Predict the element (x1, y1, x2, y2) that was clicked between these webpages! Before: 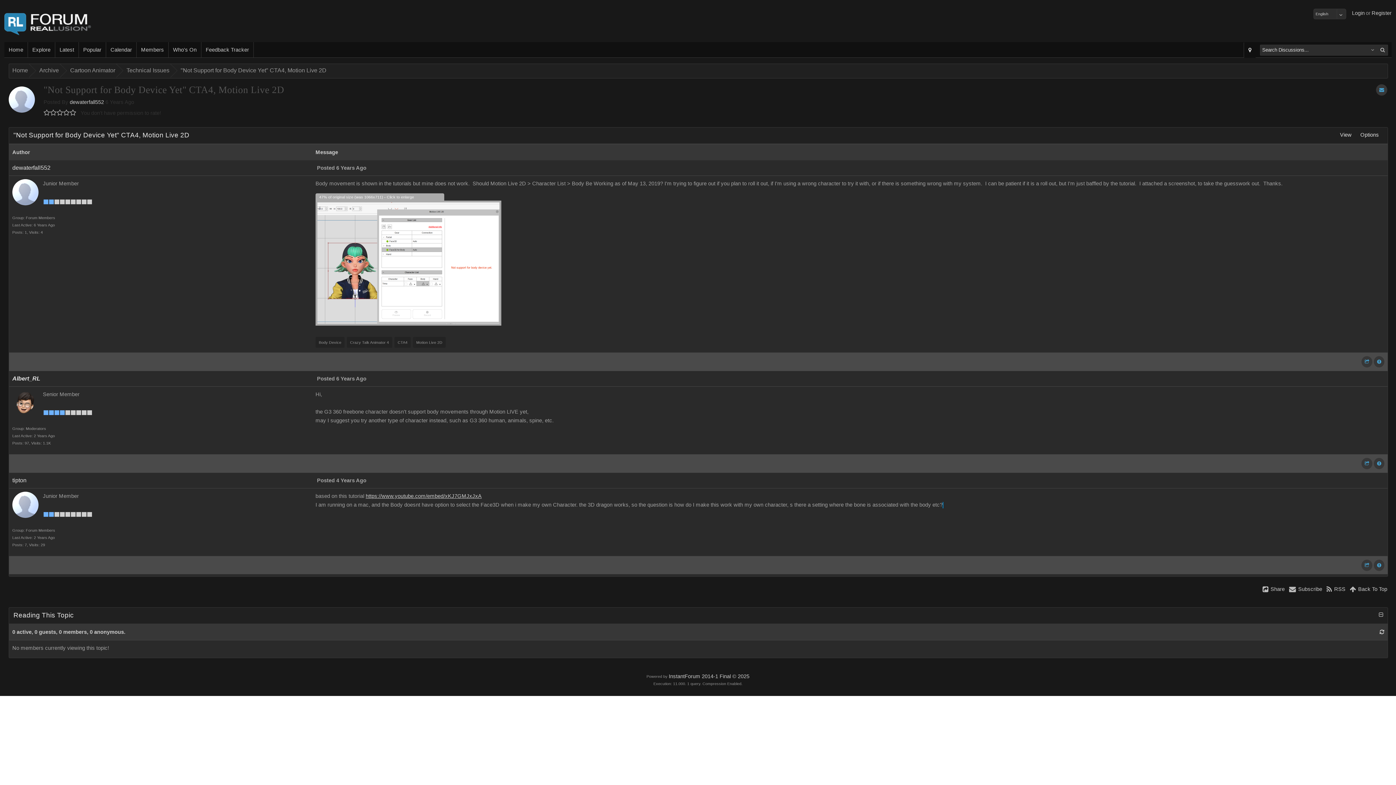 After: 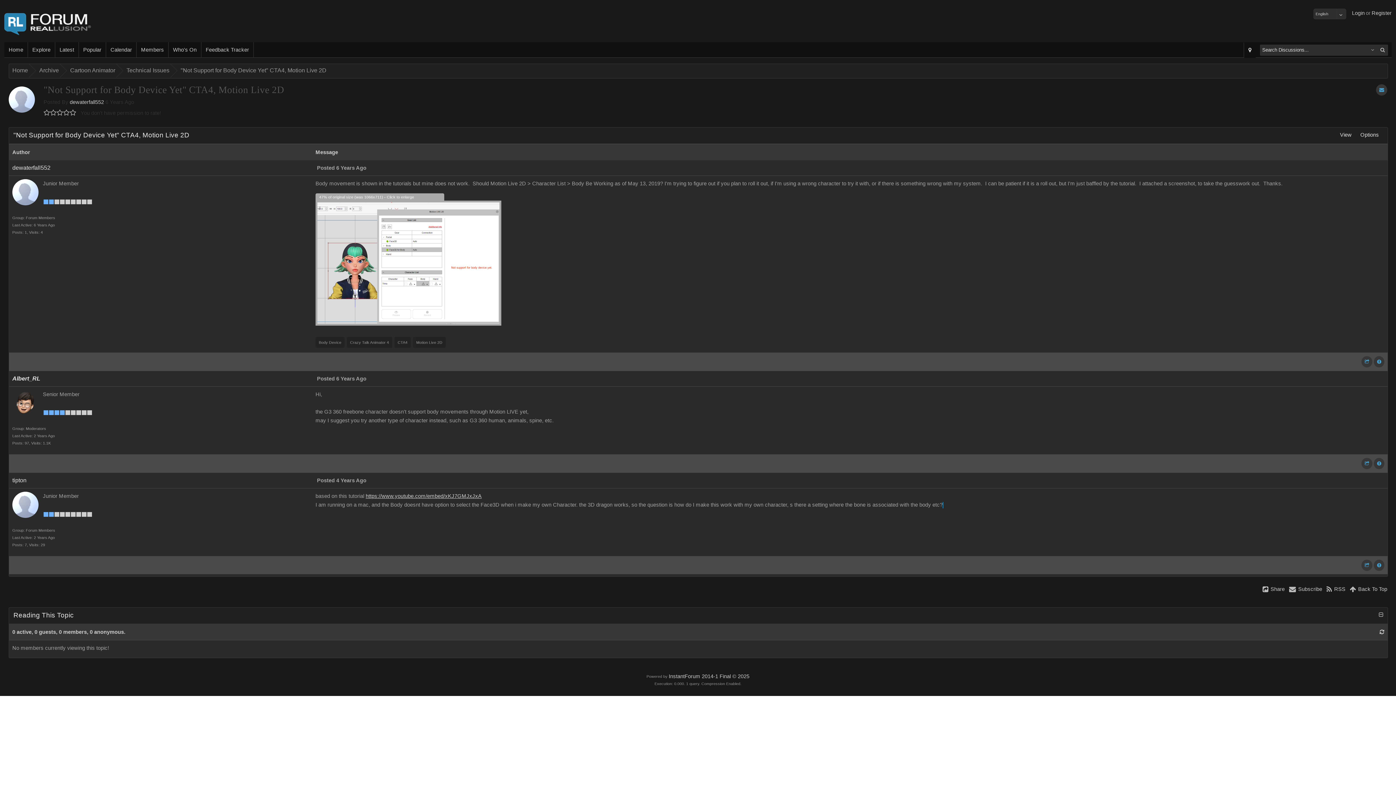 Action: label: "Not Support for Body Device Yet" CTA4, Motion Live 2D bbox: (177, 64, 327, 77)